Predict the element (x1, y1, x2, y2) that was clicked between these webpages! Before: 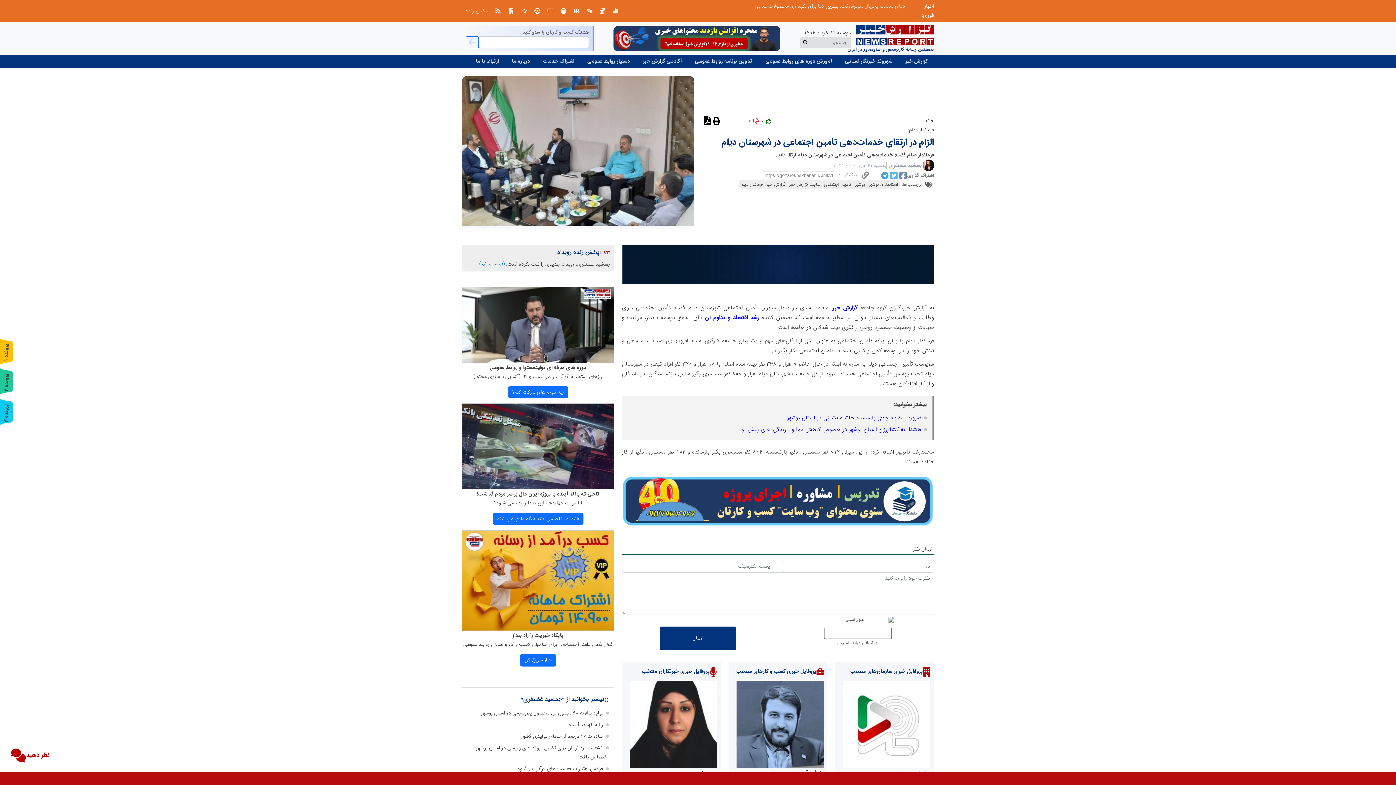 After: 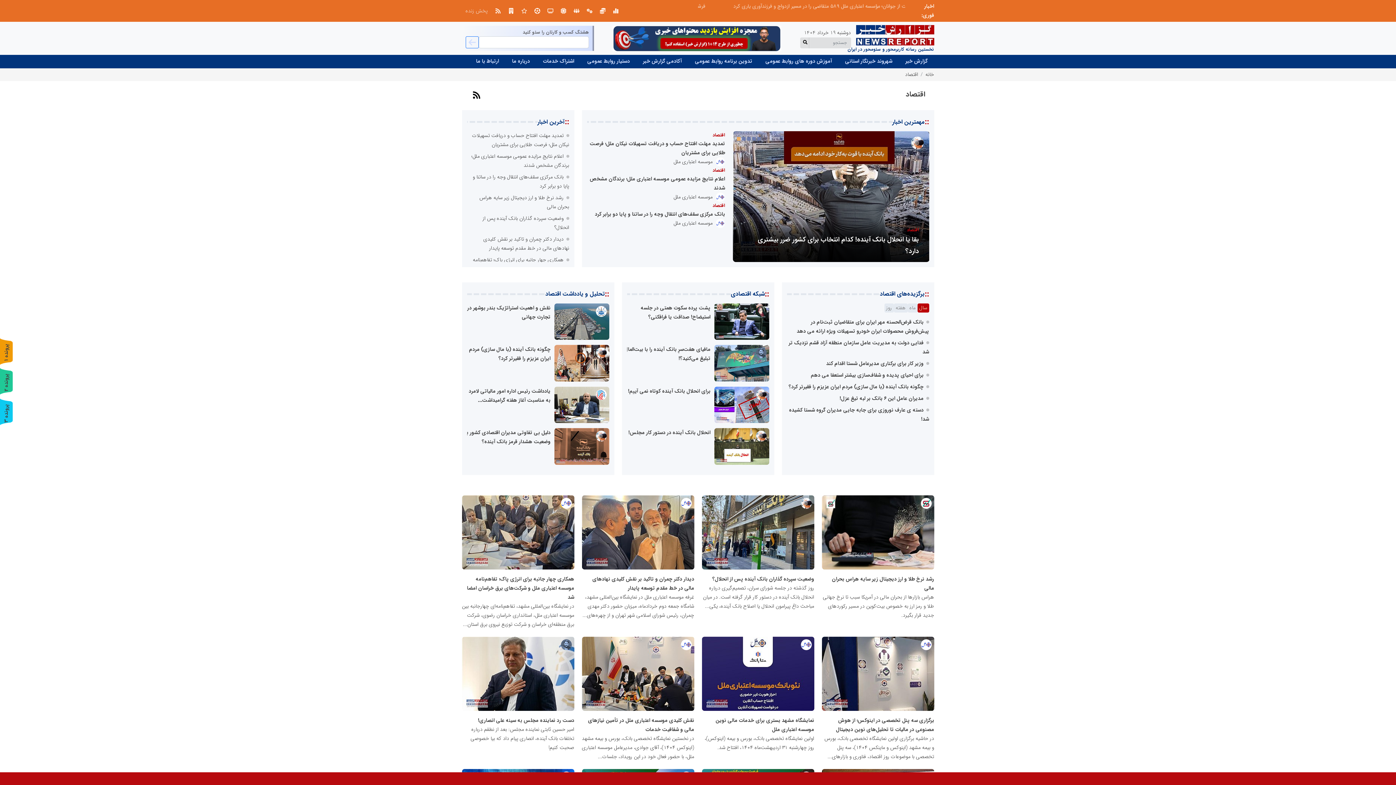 Action: bbox: (599, 6, 605, 14)